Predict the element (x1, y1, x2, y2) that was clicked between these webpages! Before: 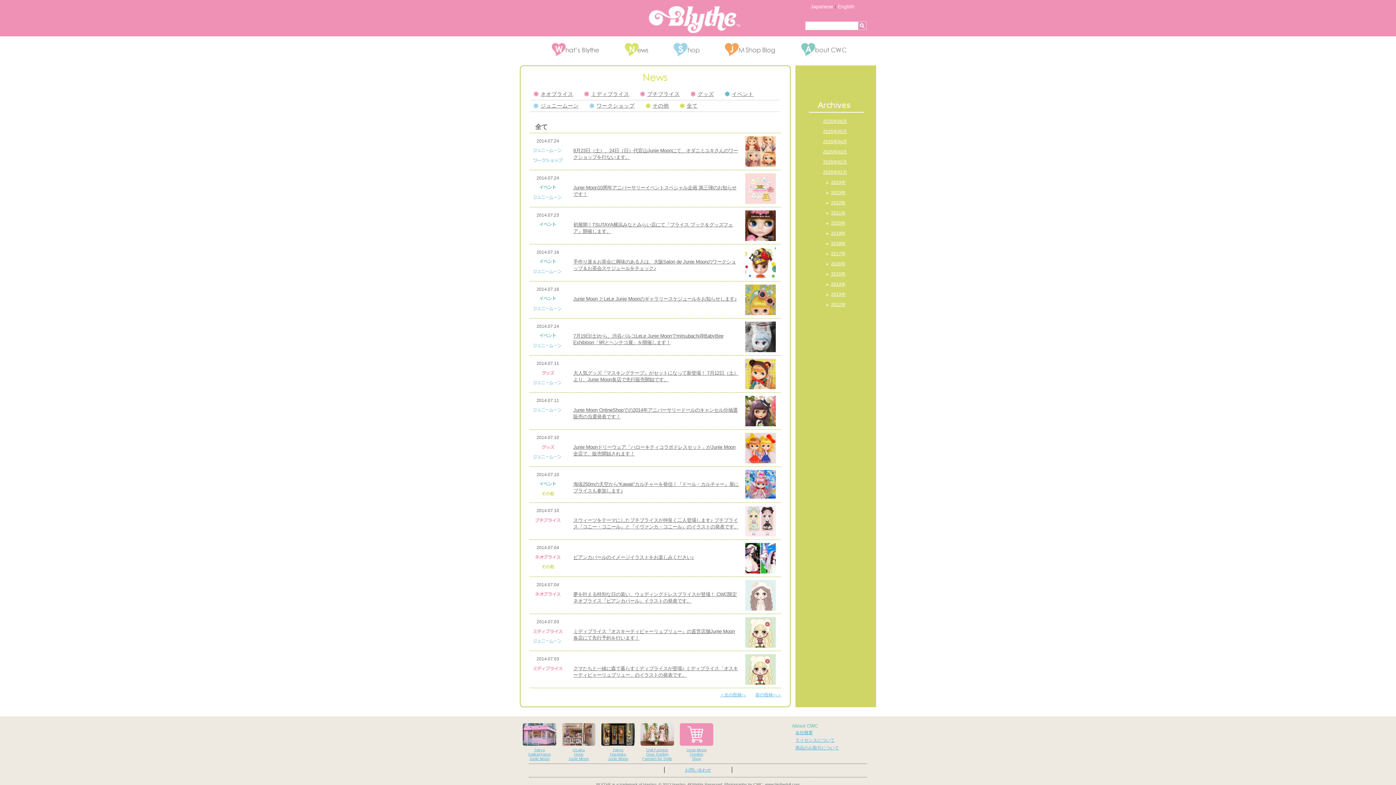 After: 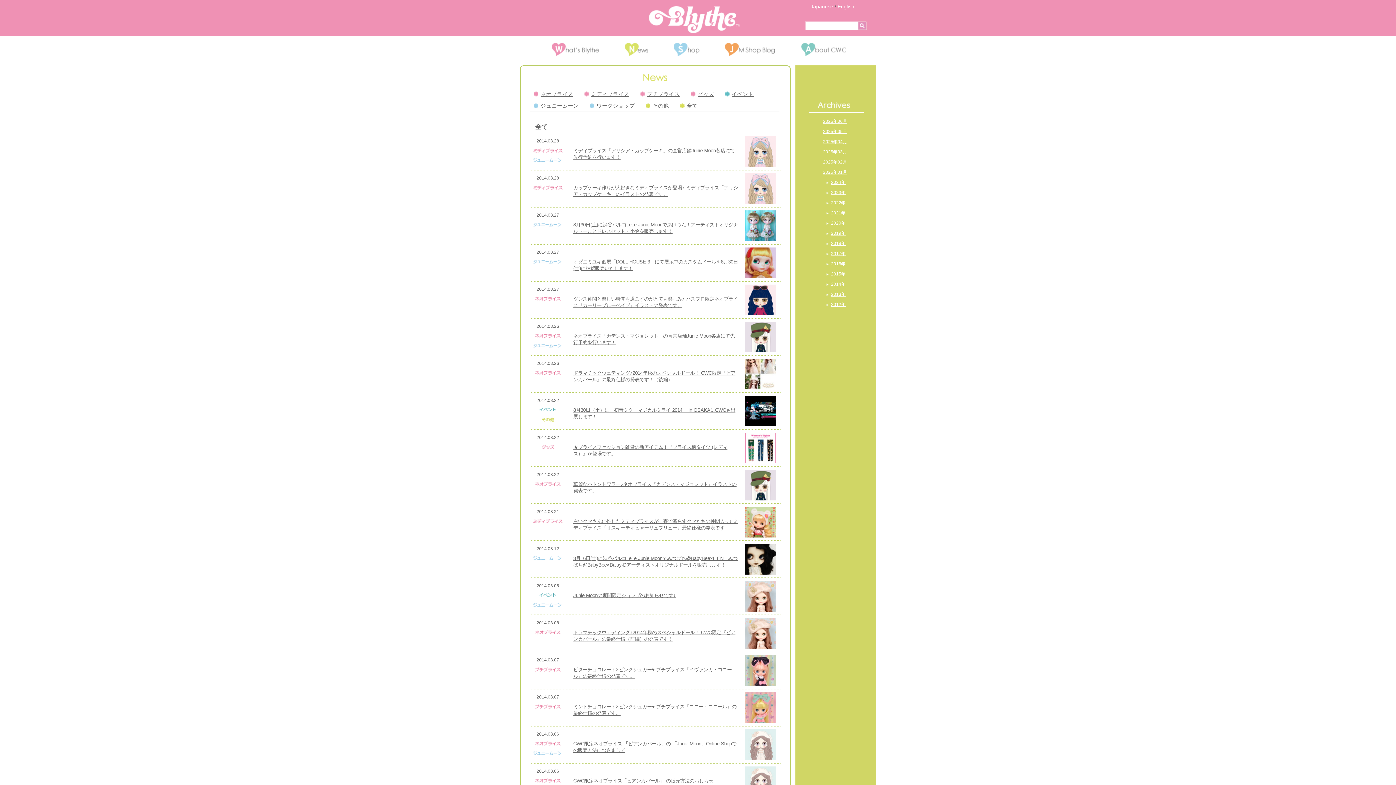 Action: label: ＜次の投稿へ bbox: (720, 692, 746, 697)